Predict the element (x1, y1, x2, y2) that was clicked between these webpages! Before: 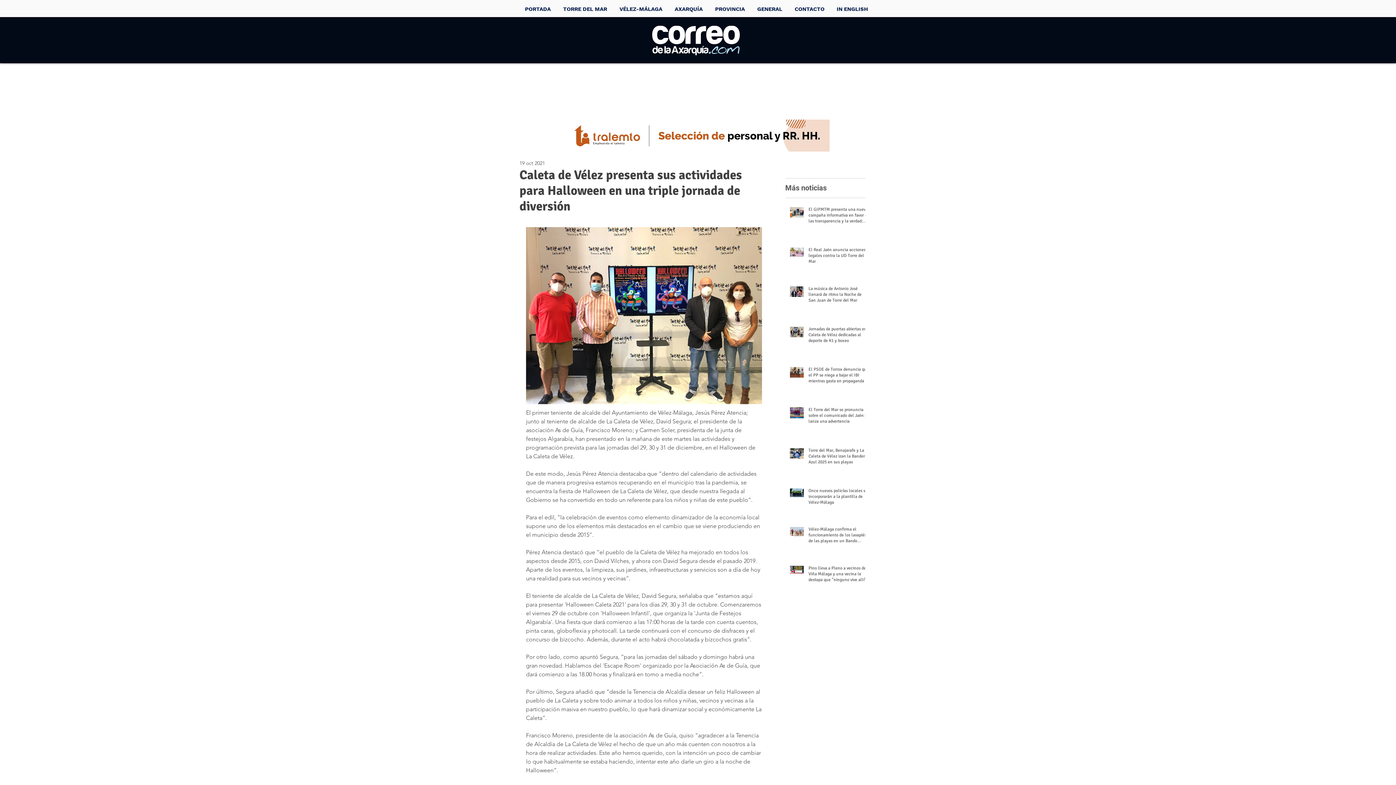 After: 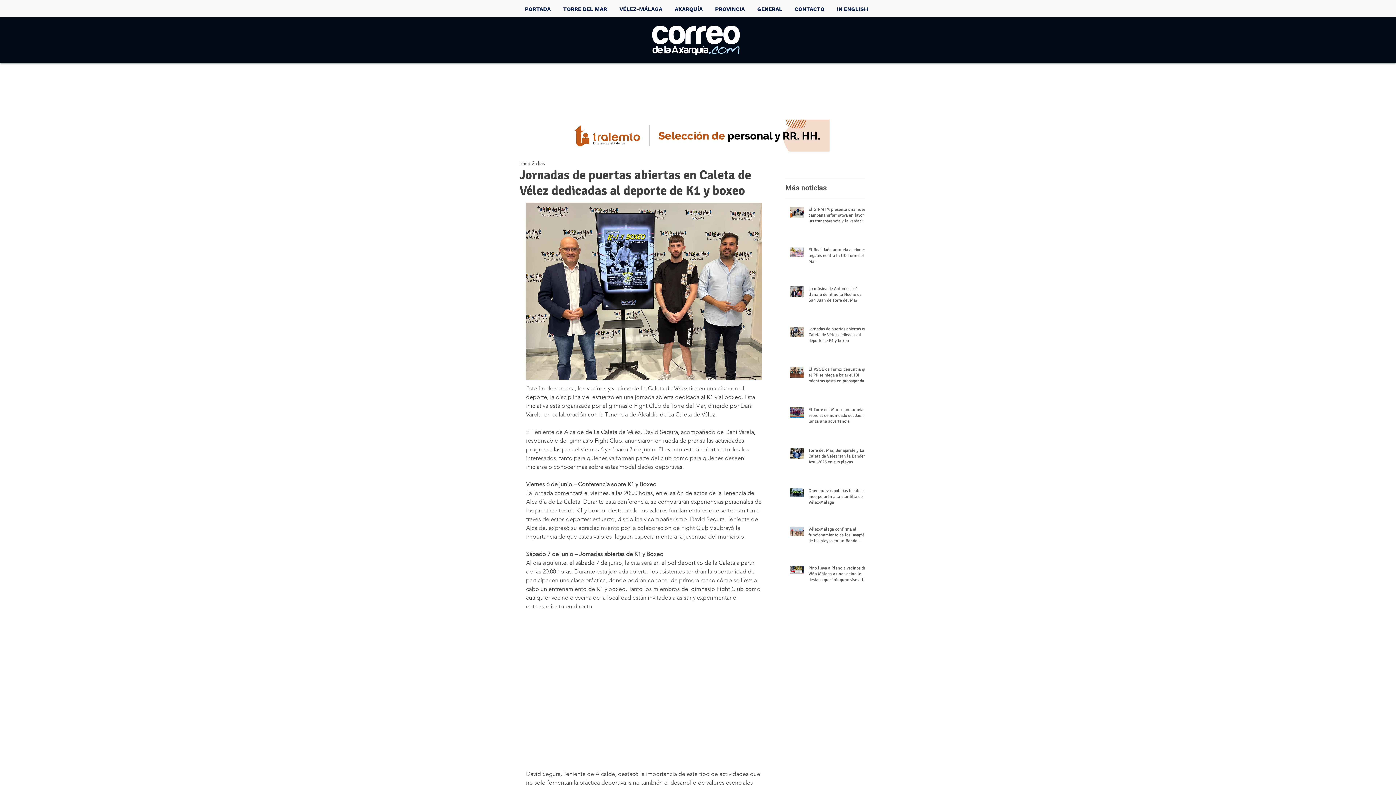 Action: bbox: (808, 326, 869, 346) label: Jornadas de puertas abiertas en Caleta de Vélez dedicadas al deporte de K1 y boxeo